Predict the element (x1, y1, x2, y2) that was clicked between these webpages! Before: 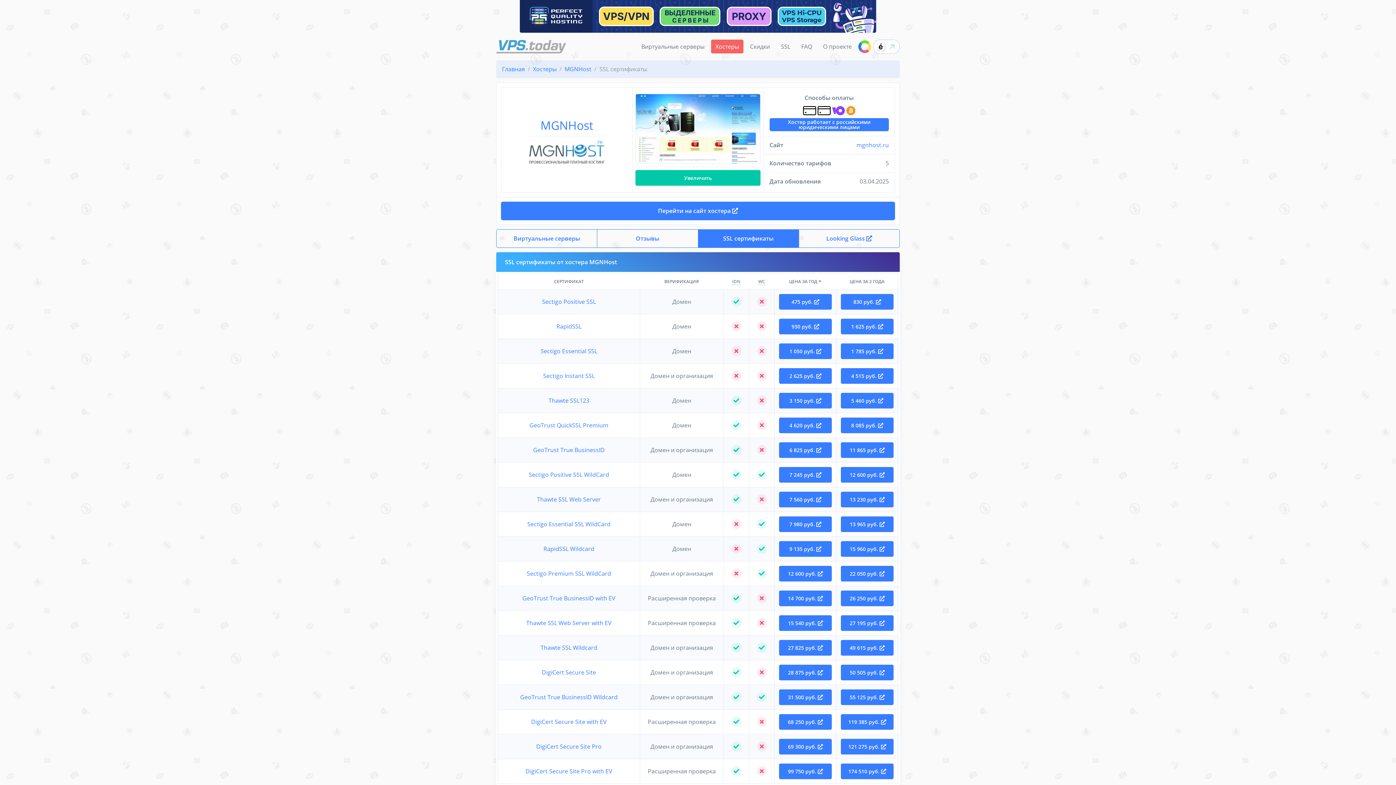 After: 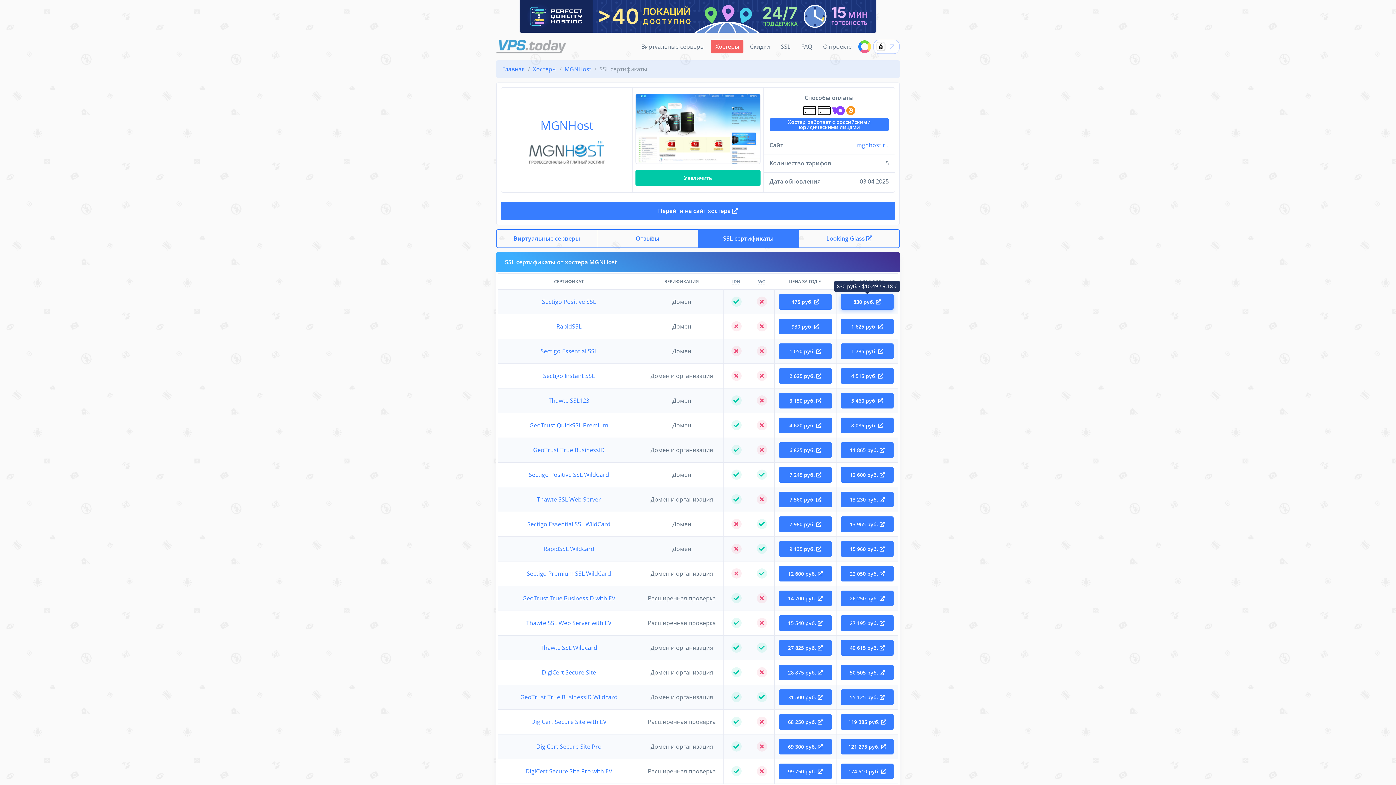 Action: bbox: (841, 294, 893, 309) label: 830 руб. 